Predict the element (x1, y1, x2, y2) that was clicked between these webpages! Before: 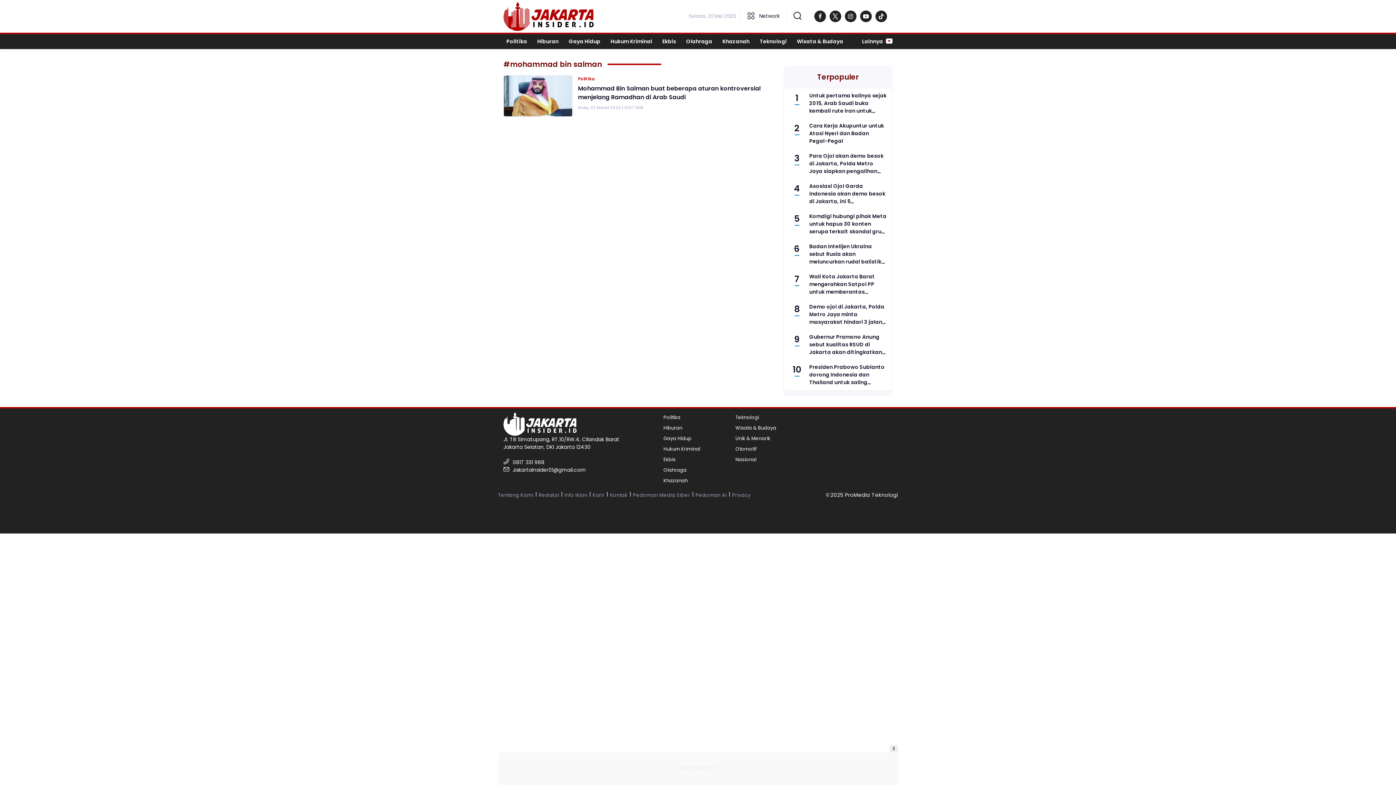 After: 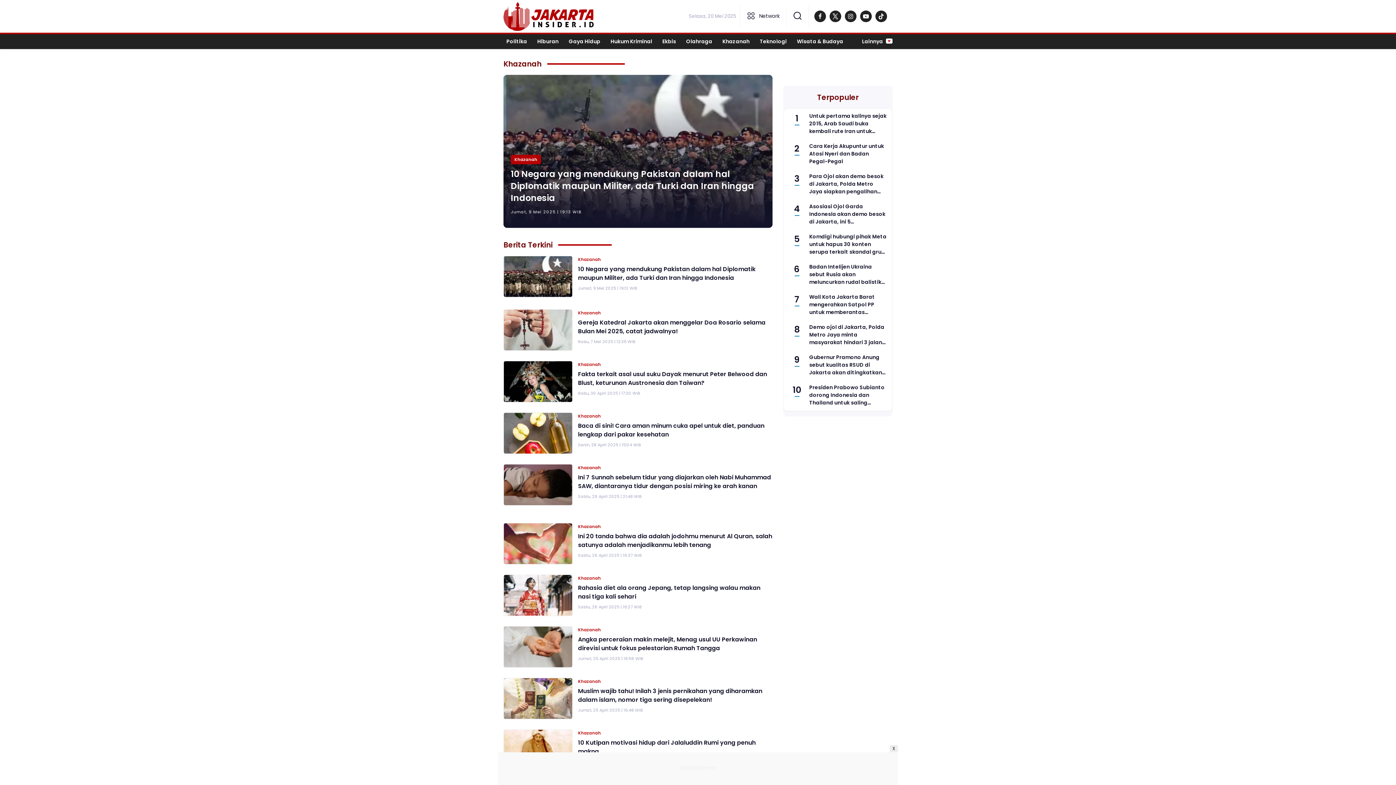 Action: label: Khazanah bbox: (717, 34, 754, 49)